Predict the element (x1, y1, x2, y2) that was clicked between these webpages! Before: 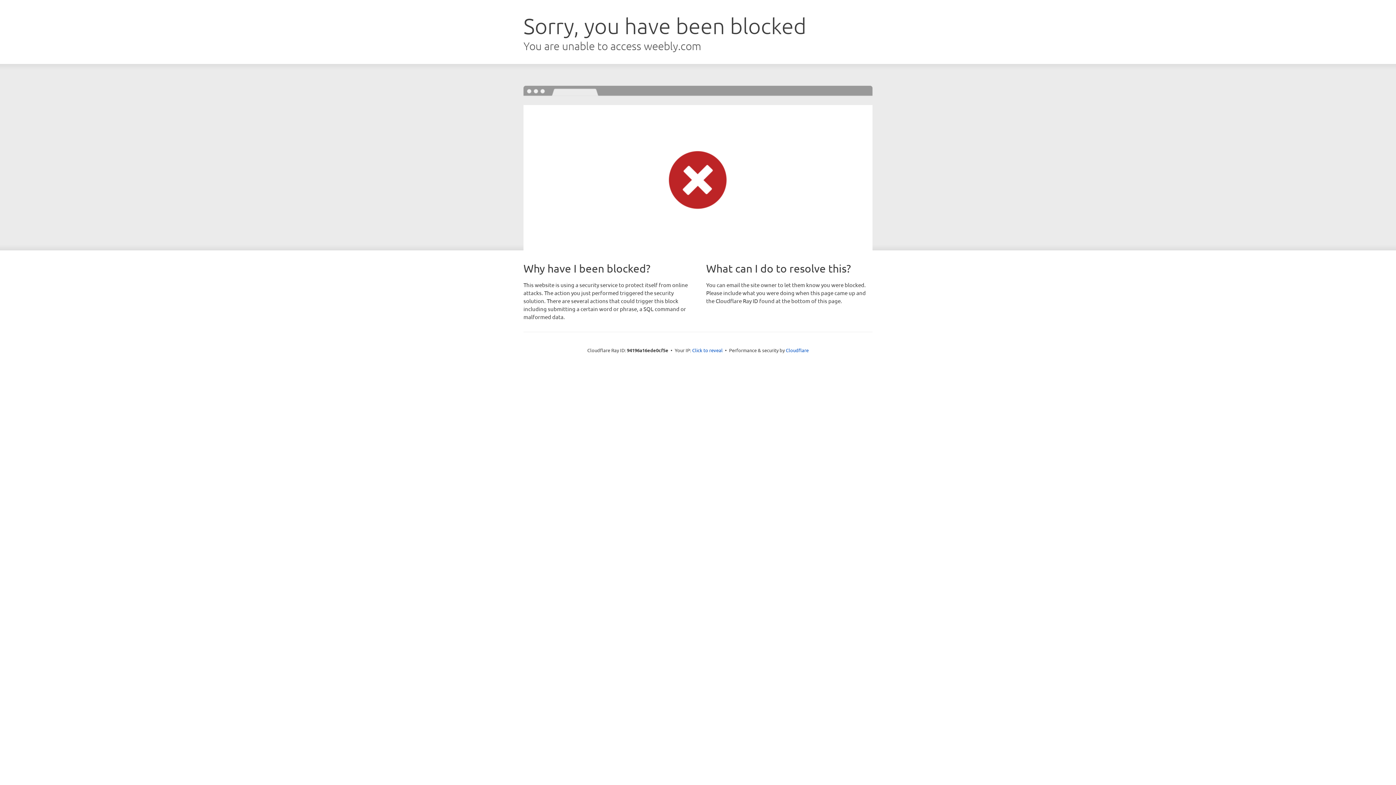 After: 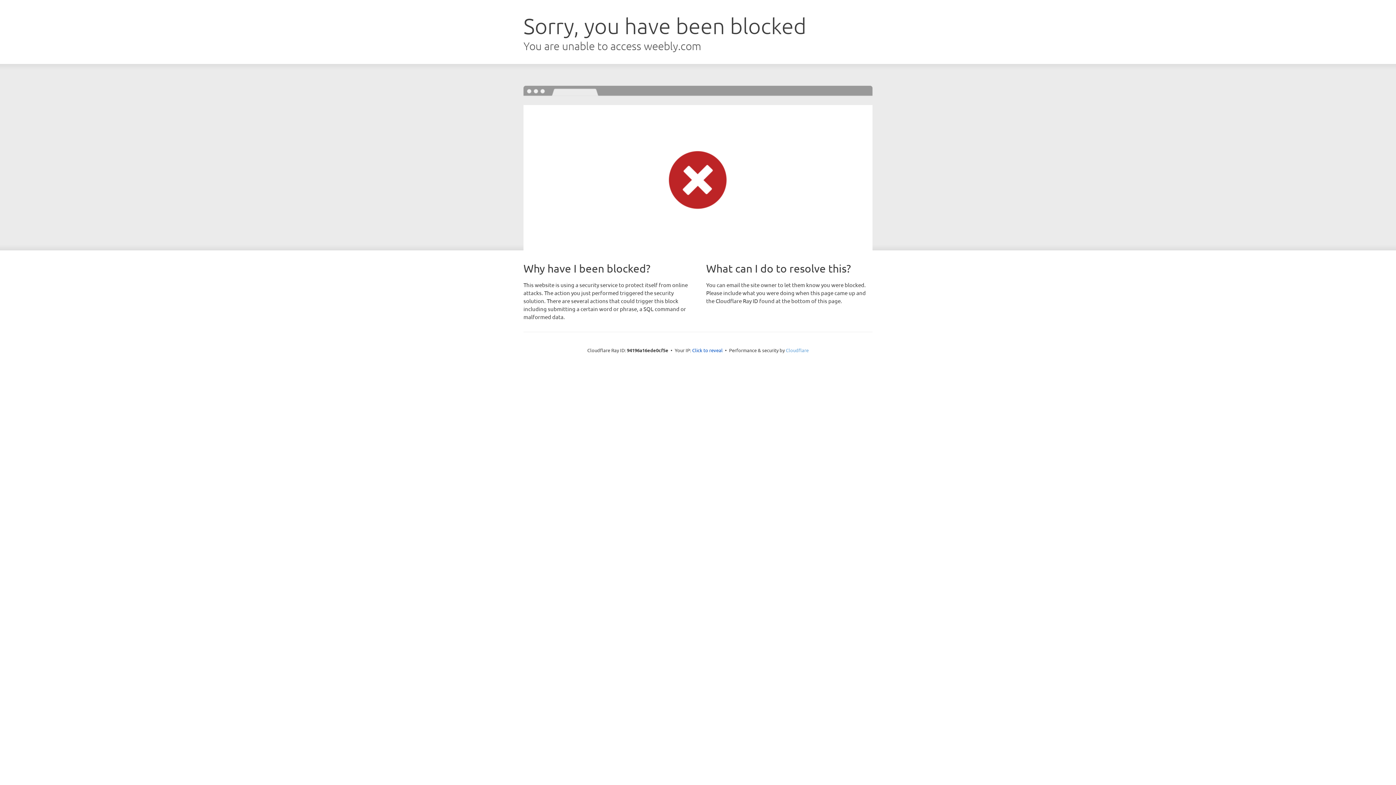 Action: label: Cloudflare bbox: (786, 347, 808, 353)